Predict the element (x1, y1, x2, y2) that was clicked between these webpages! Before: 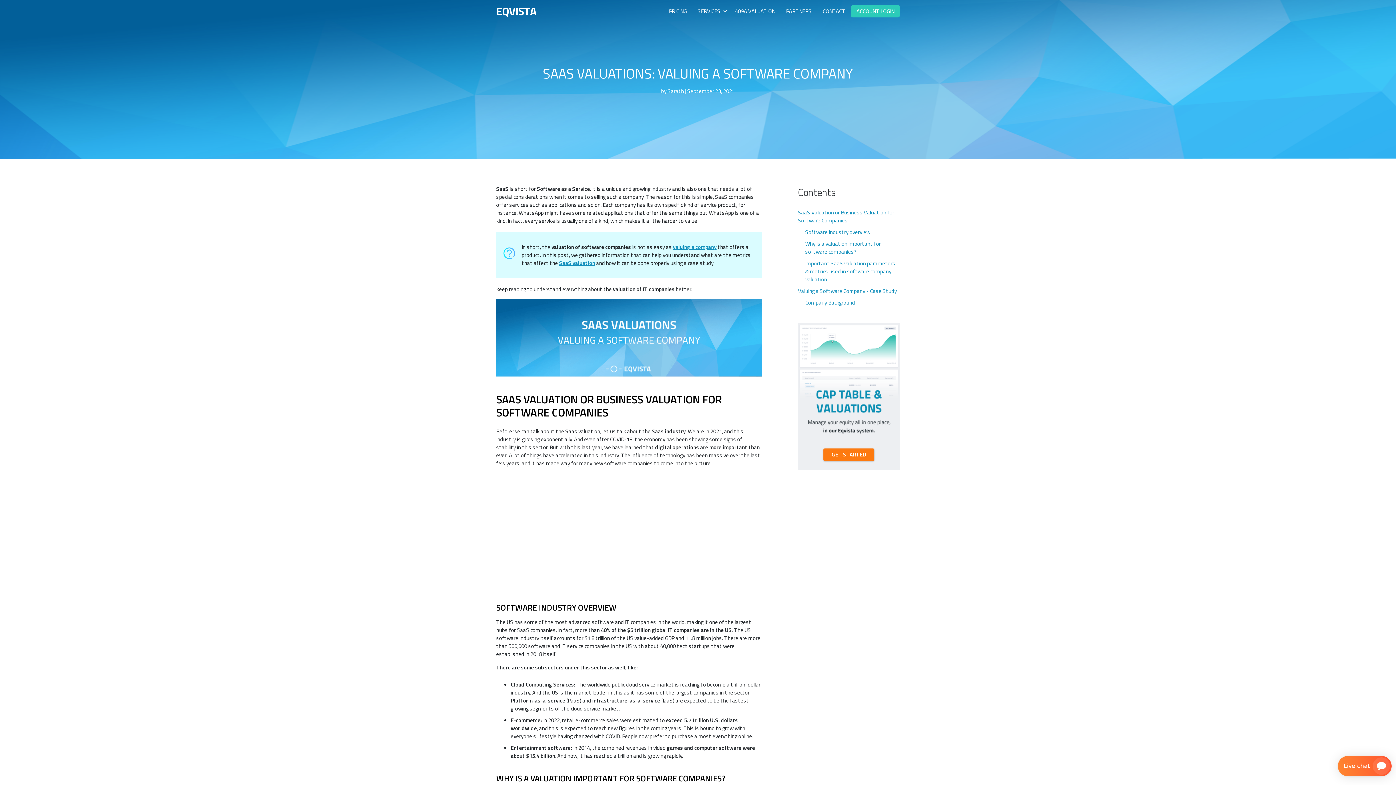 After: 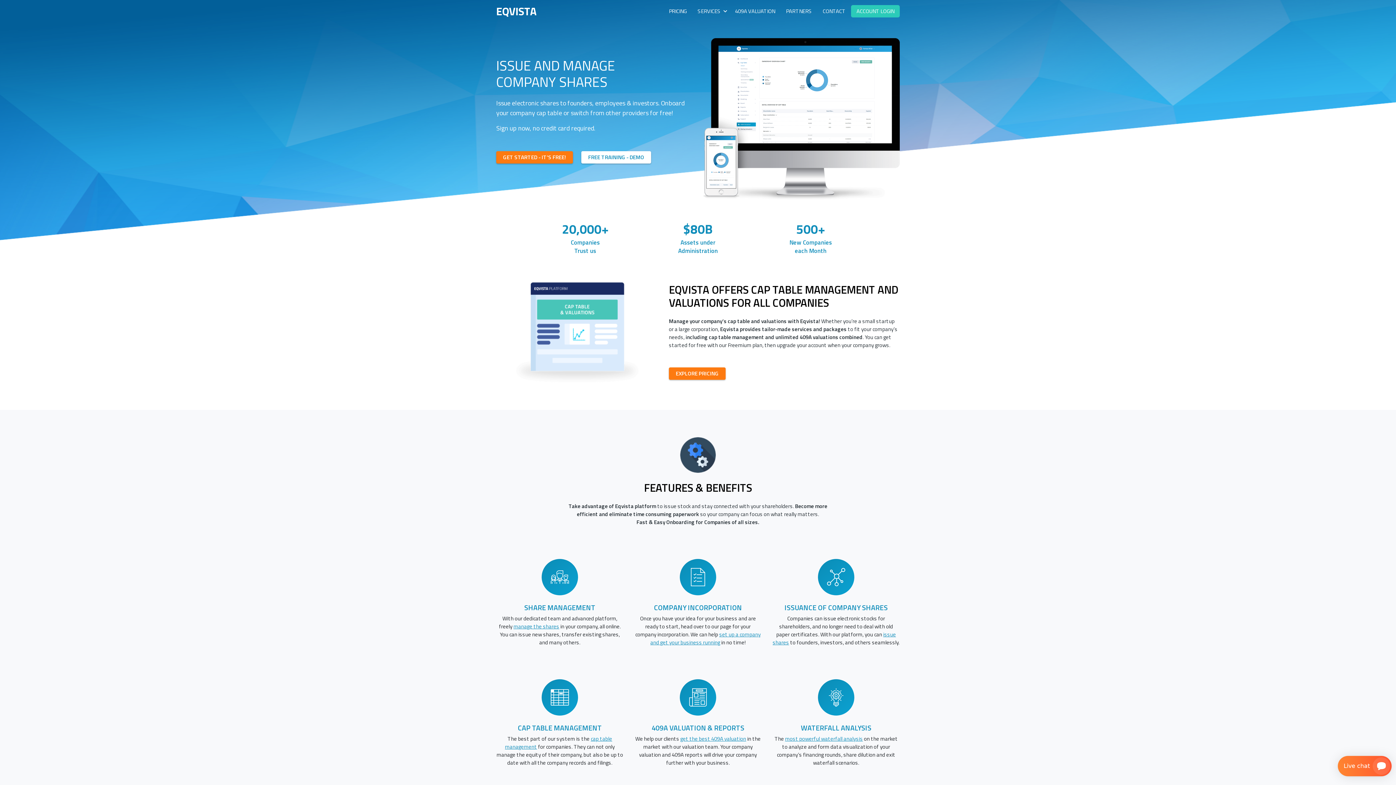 Action: bbox: (496, 9, 536, 17) label: EQVISTA